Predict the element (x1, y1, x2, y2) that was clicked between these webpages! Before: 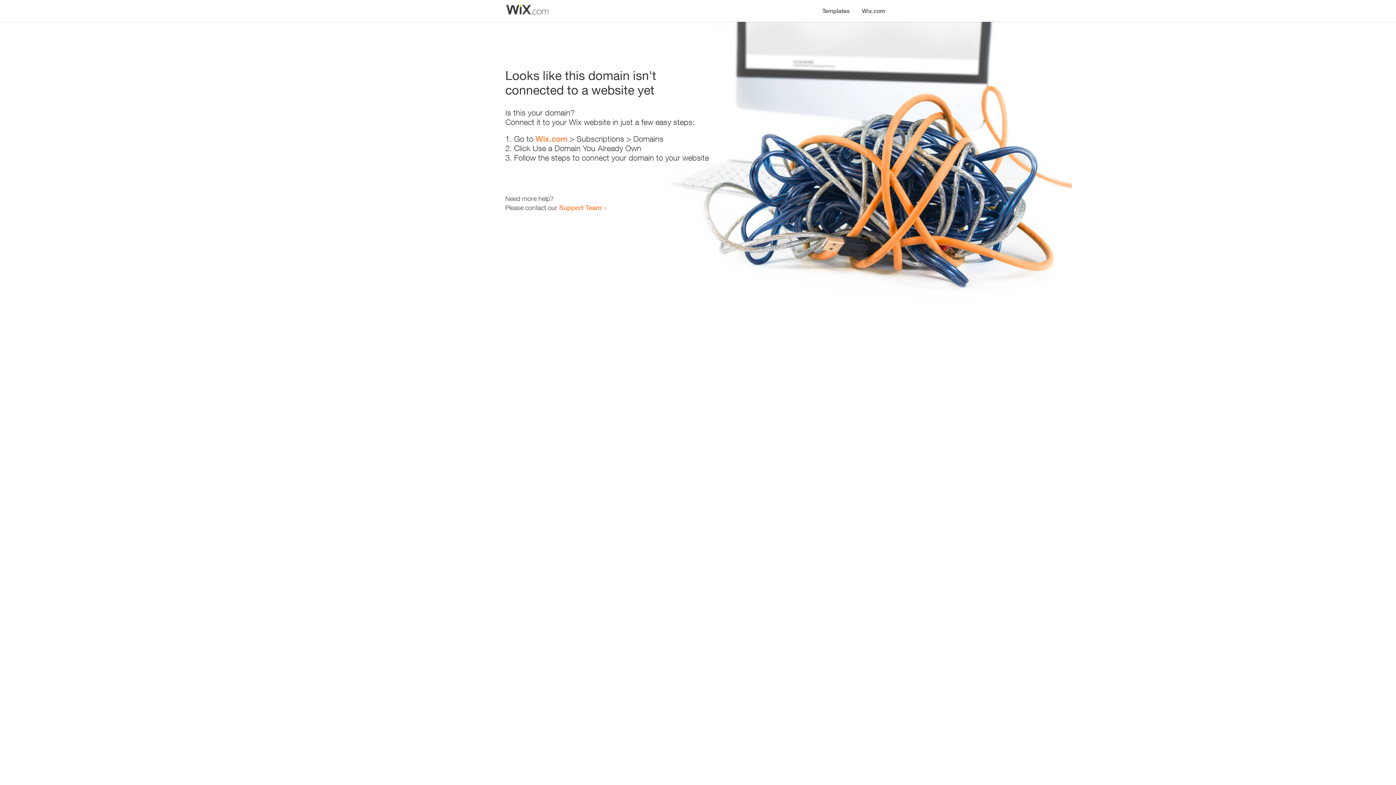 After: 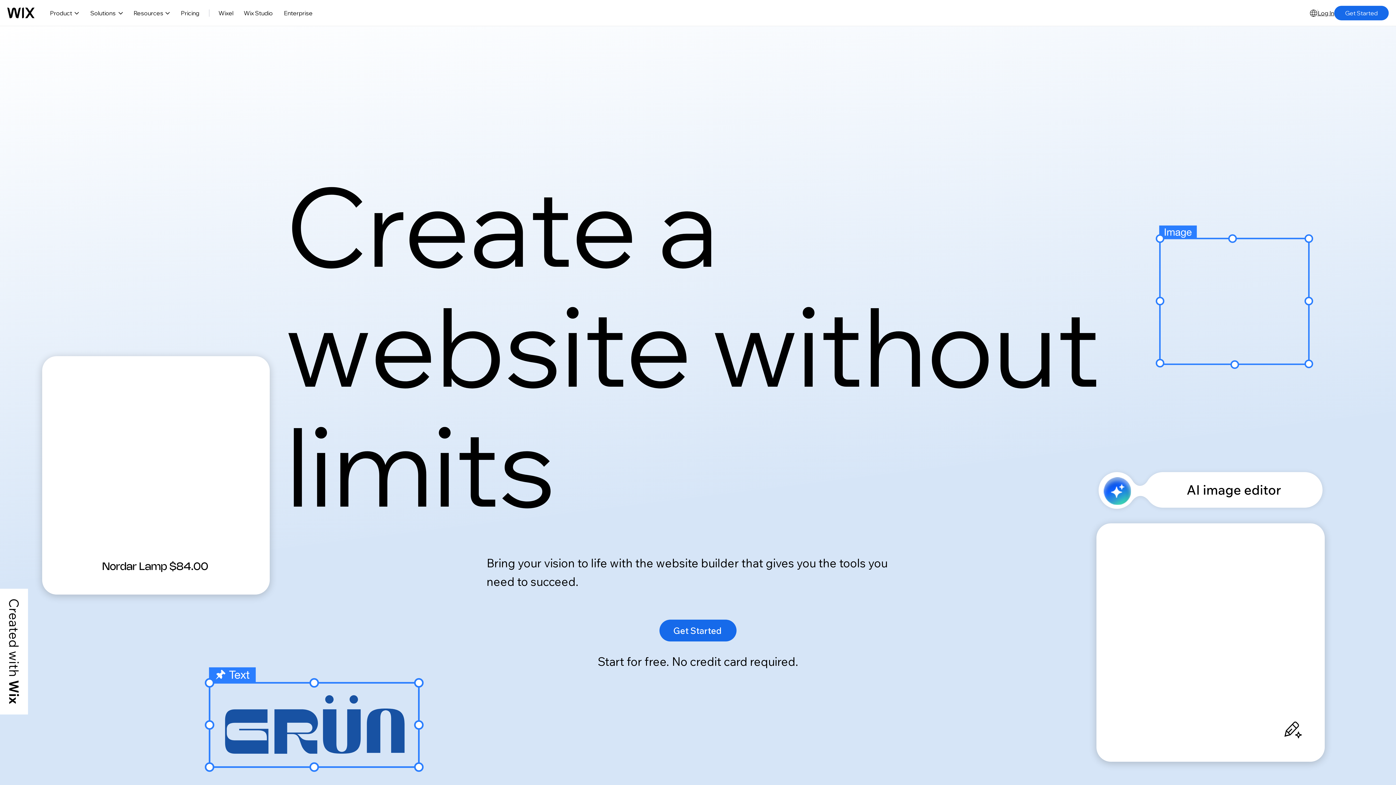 Action: bbox: (535, 134, 567, 143) label: Wix.com